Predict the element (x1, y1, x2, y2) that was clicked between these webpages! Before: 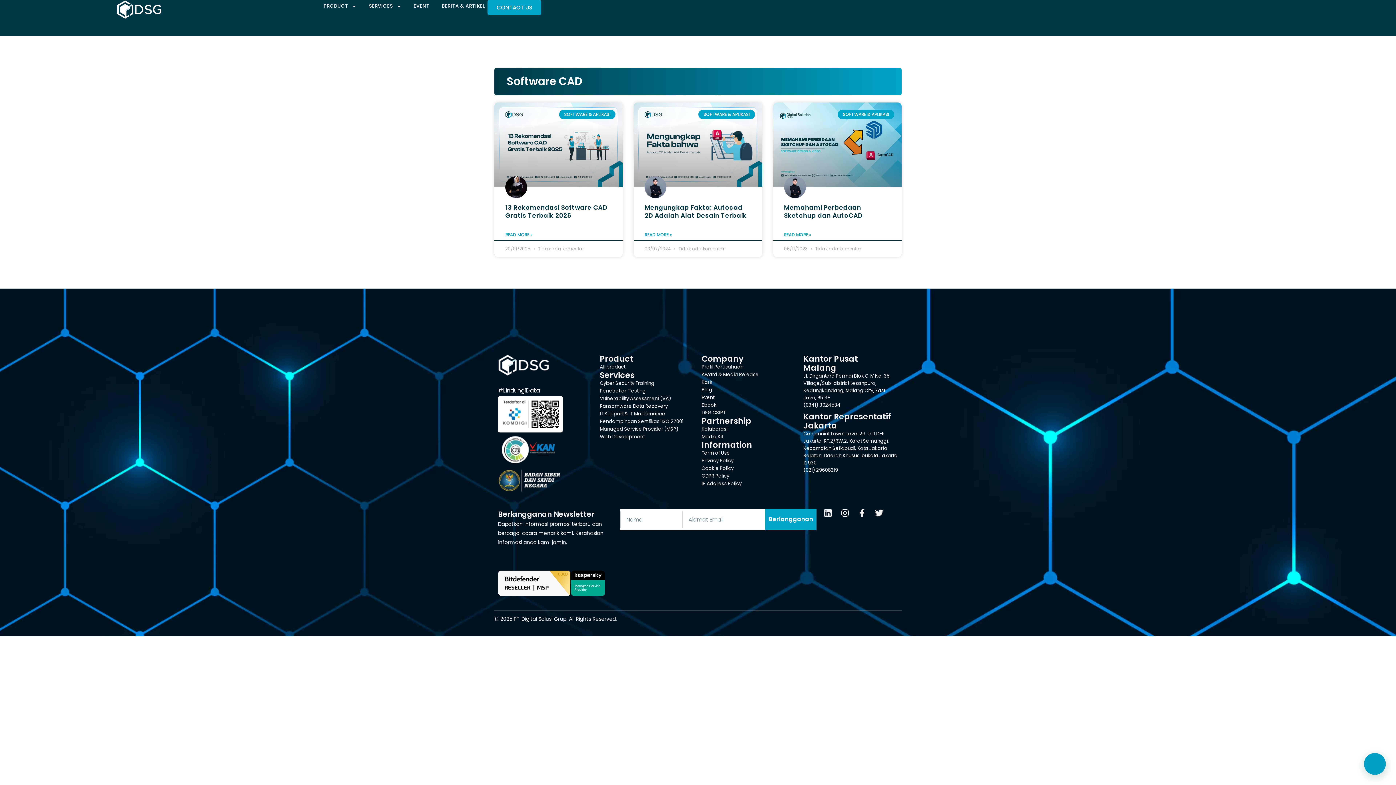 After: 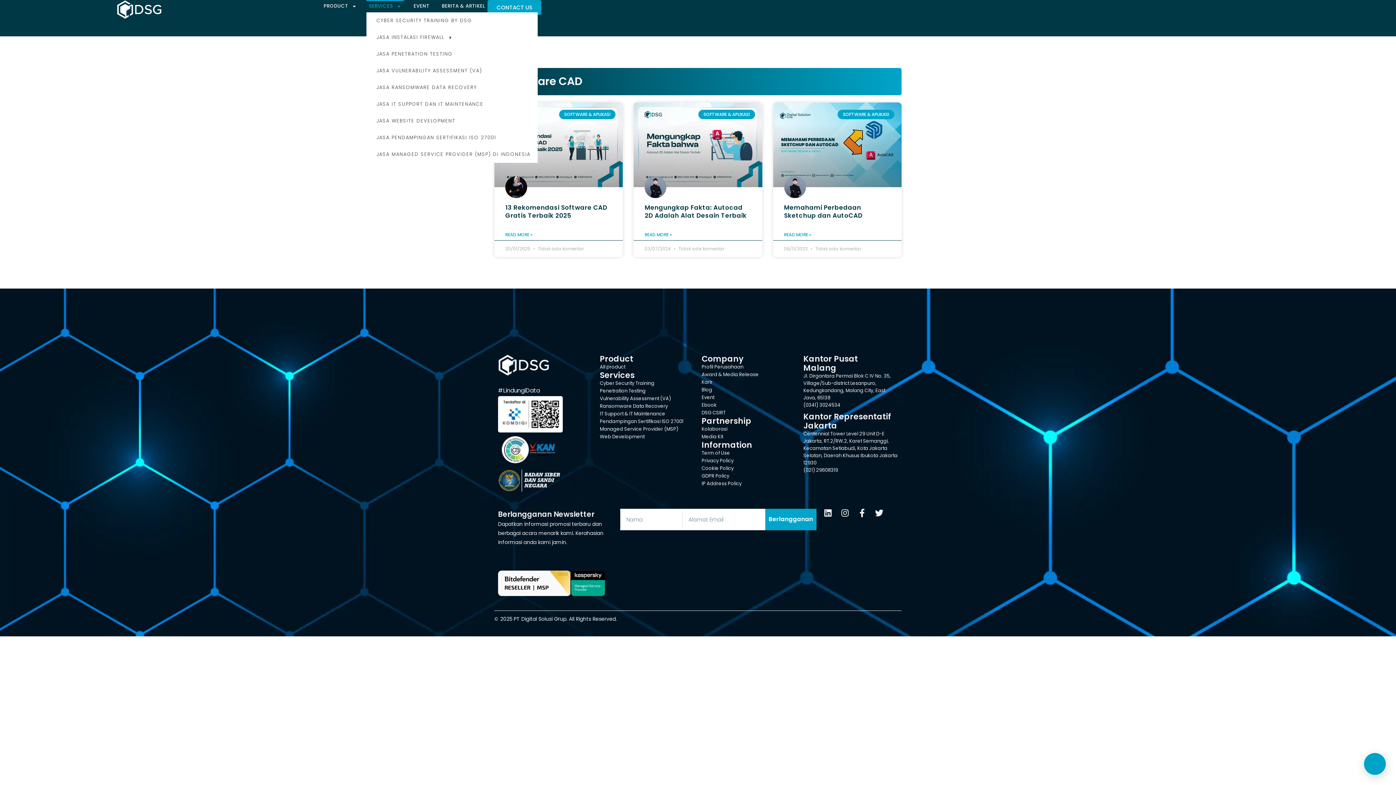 Action: bbox: (366, 0, 403, 12) label: SERVICES